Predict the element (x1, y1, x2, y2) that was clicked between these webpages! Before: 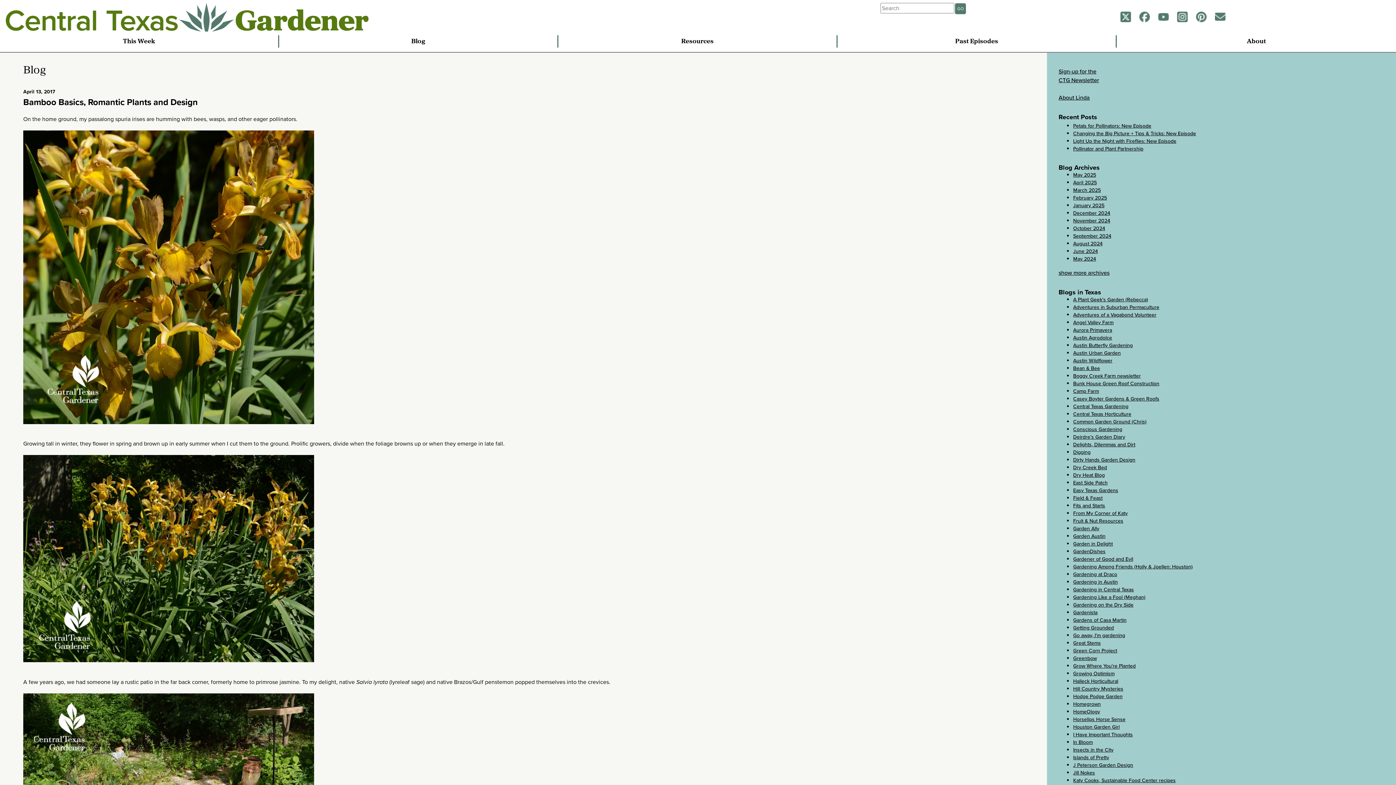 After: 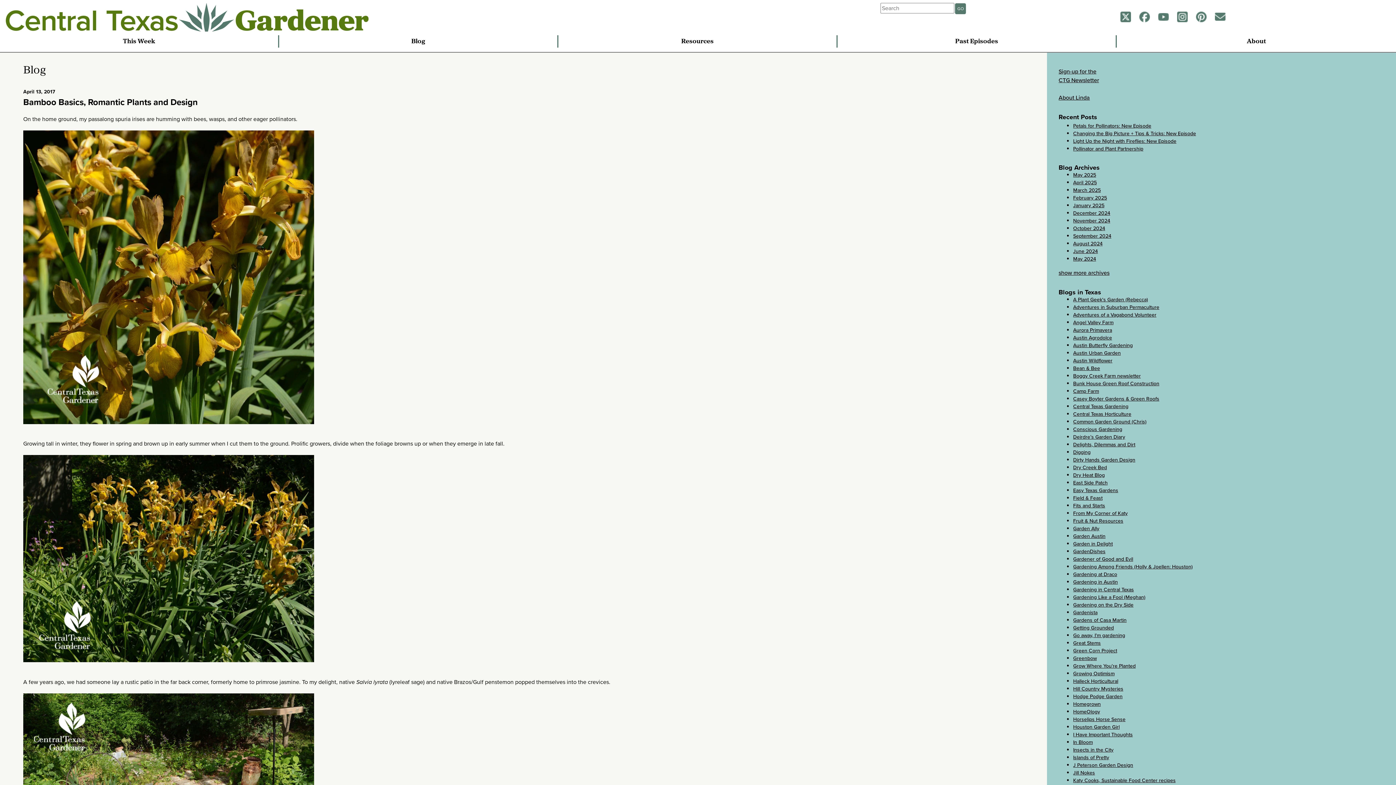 Action: label: Garden in Delight bbox: (1073, 540, 1113, 547)